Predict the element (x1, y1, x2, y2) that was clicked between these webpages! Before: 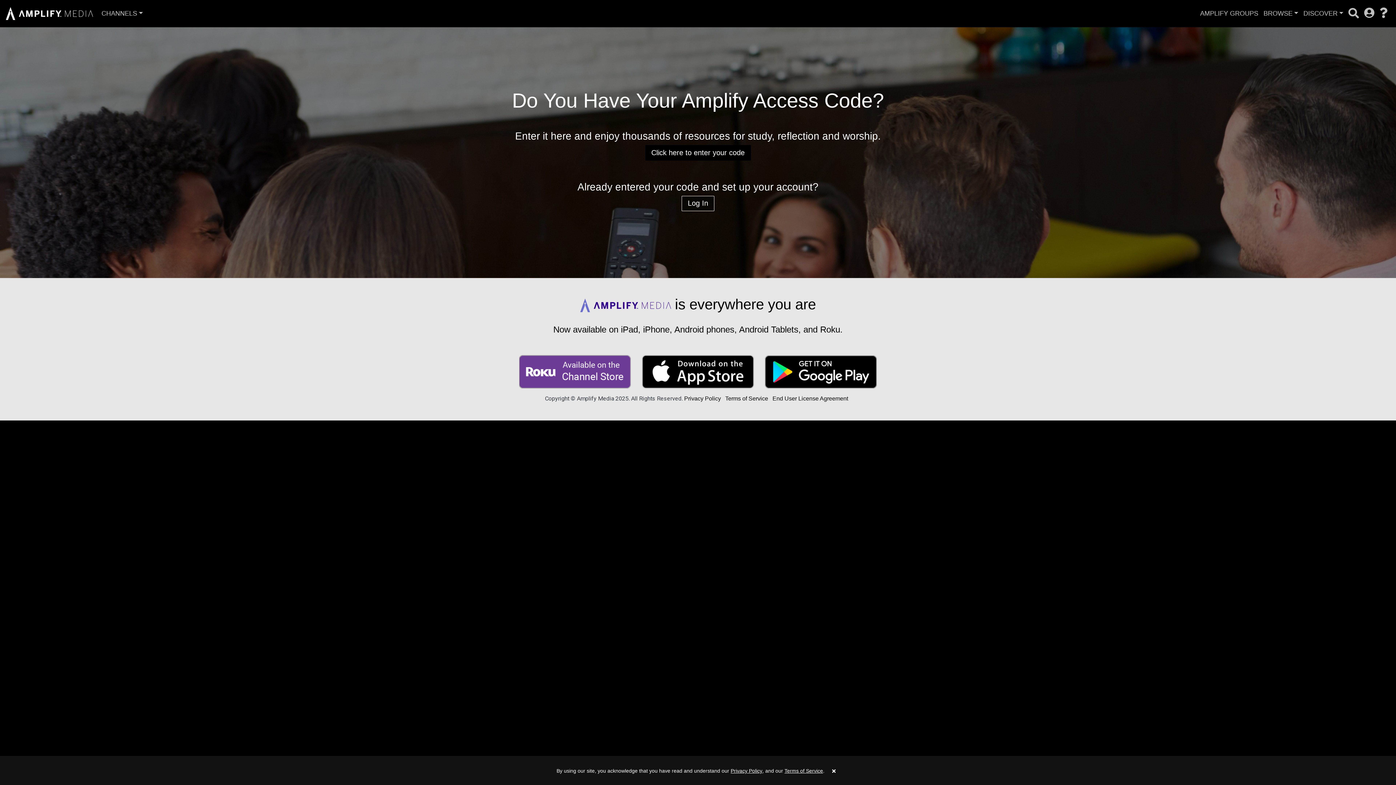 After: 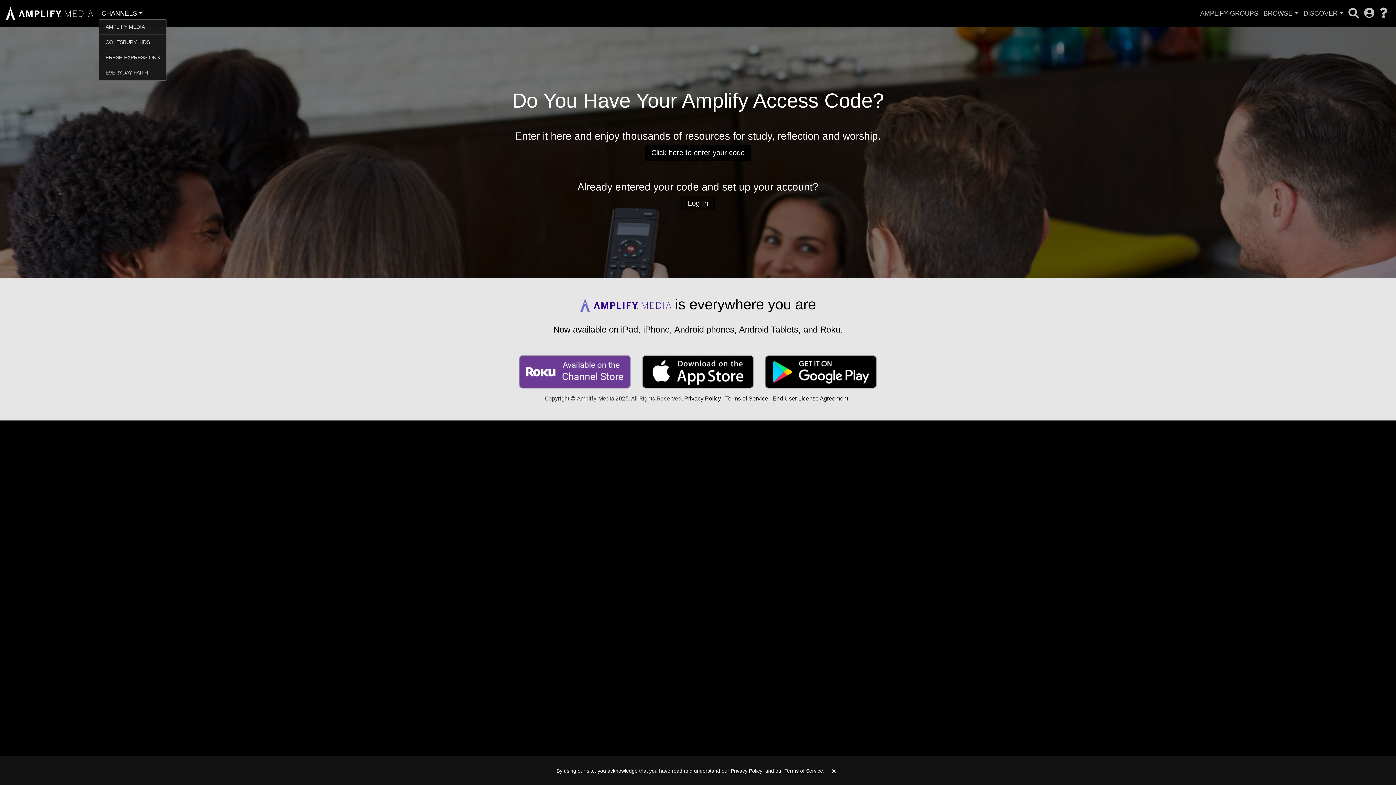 Action: label: CHANNELS bbox: (109, 9, 161, 20)